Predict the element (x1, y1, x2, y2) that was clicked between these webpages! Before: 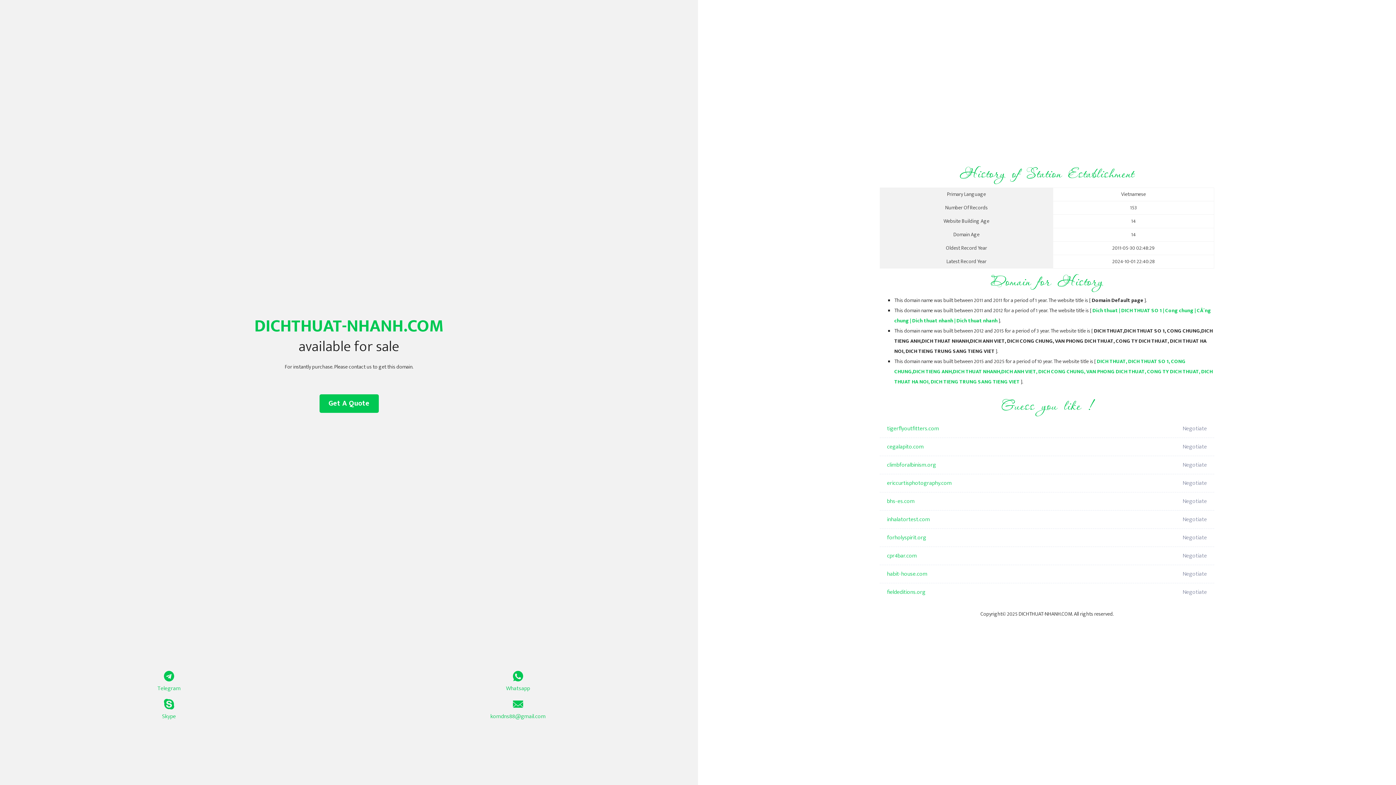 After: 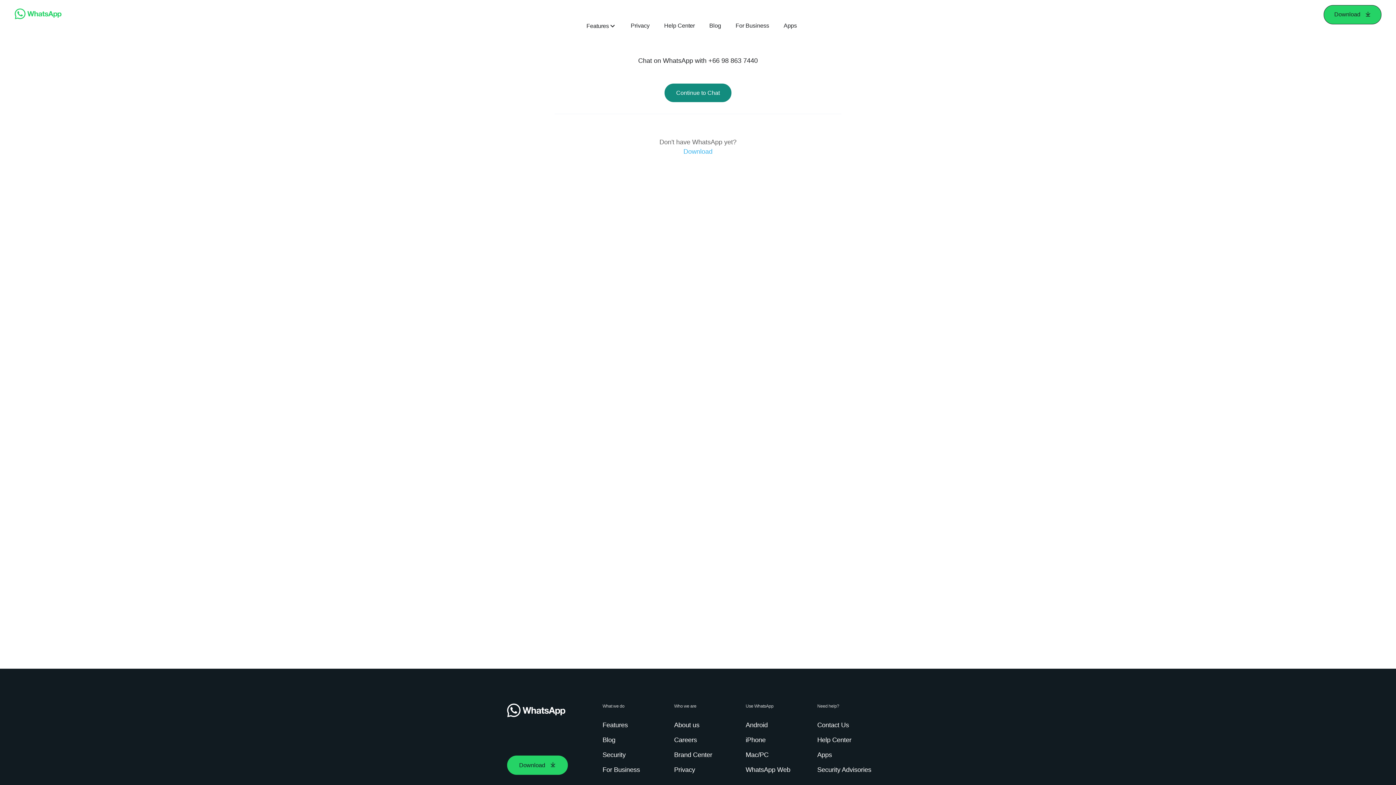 Action: label: Whatsapp bbox: (349, 671, 687, 693)